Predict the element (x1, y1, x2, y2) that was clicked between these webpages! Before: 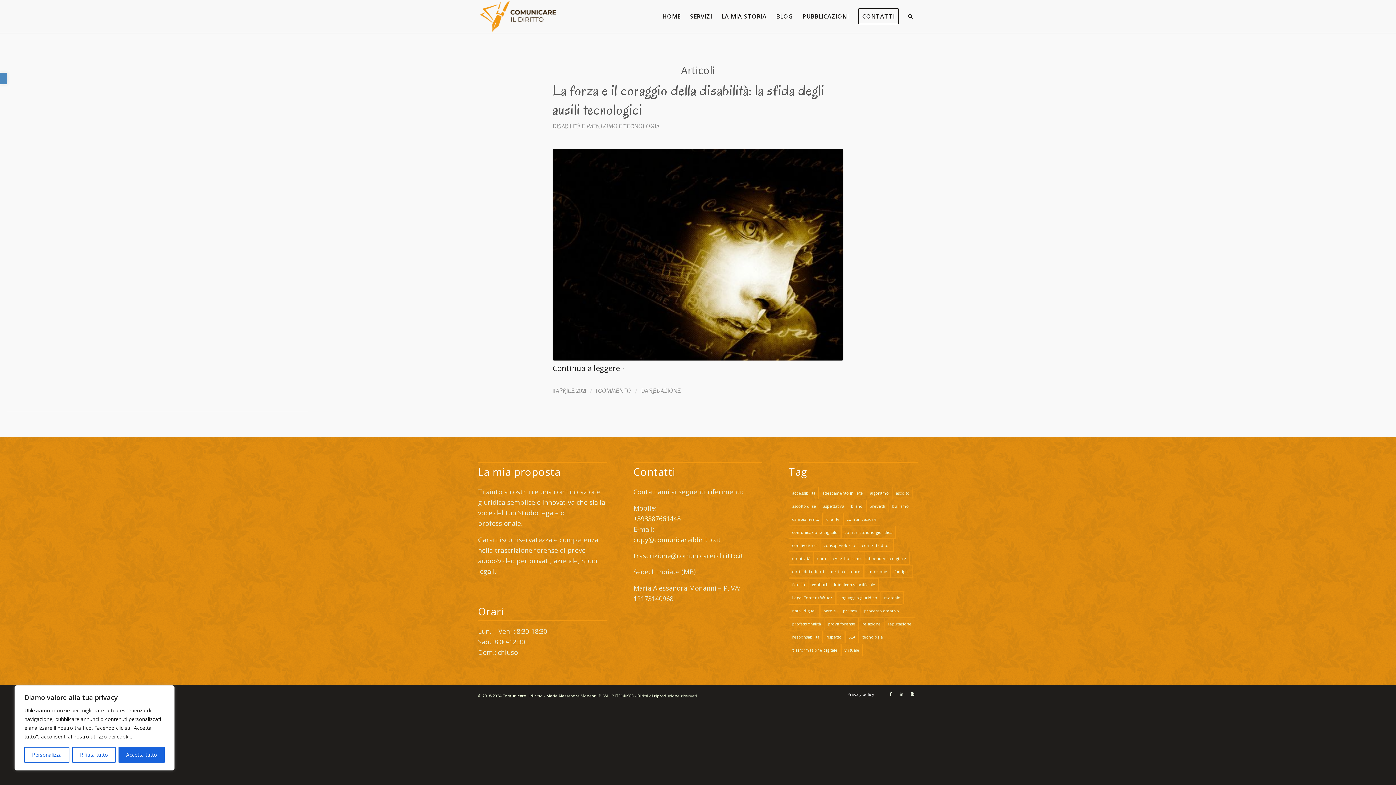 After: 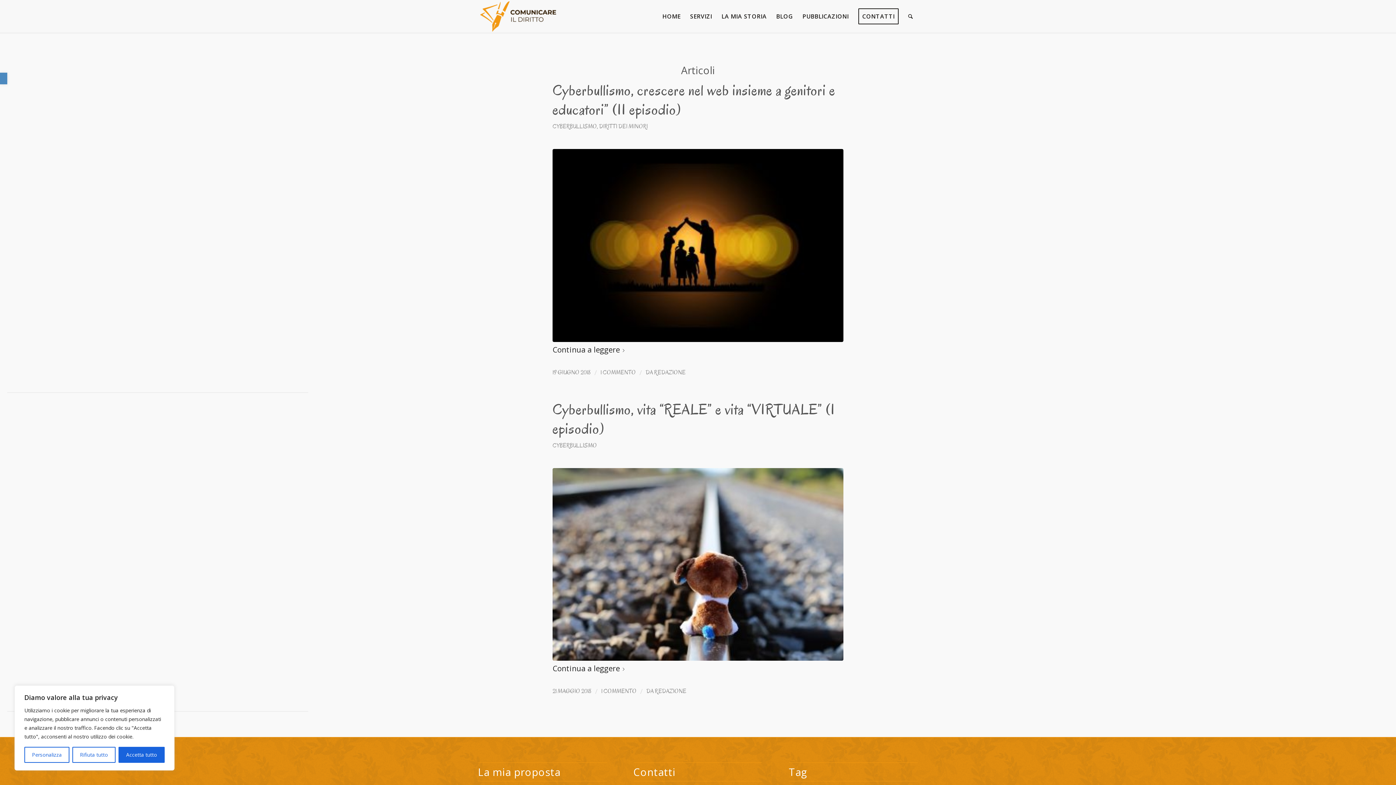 Action: bbox: (789, 604, 820, 617) label: nativi digitali (2 elementi)